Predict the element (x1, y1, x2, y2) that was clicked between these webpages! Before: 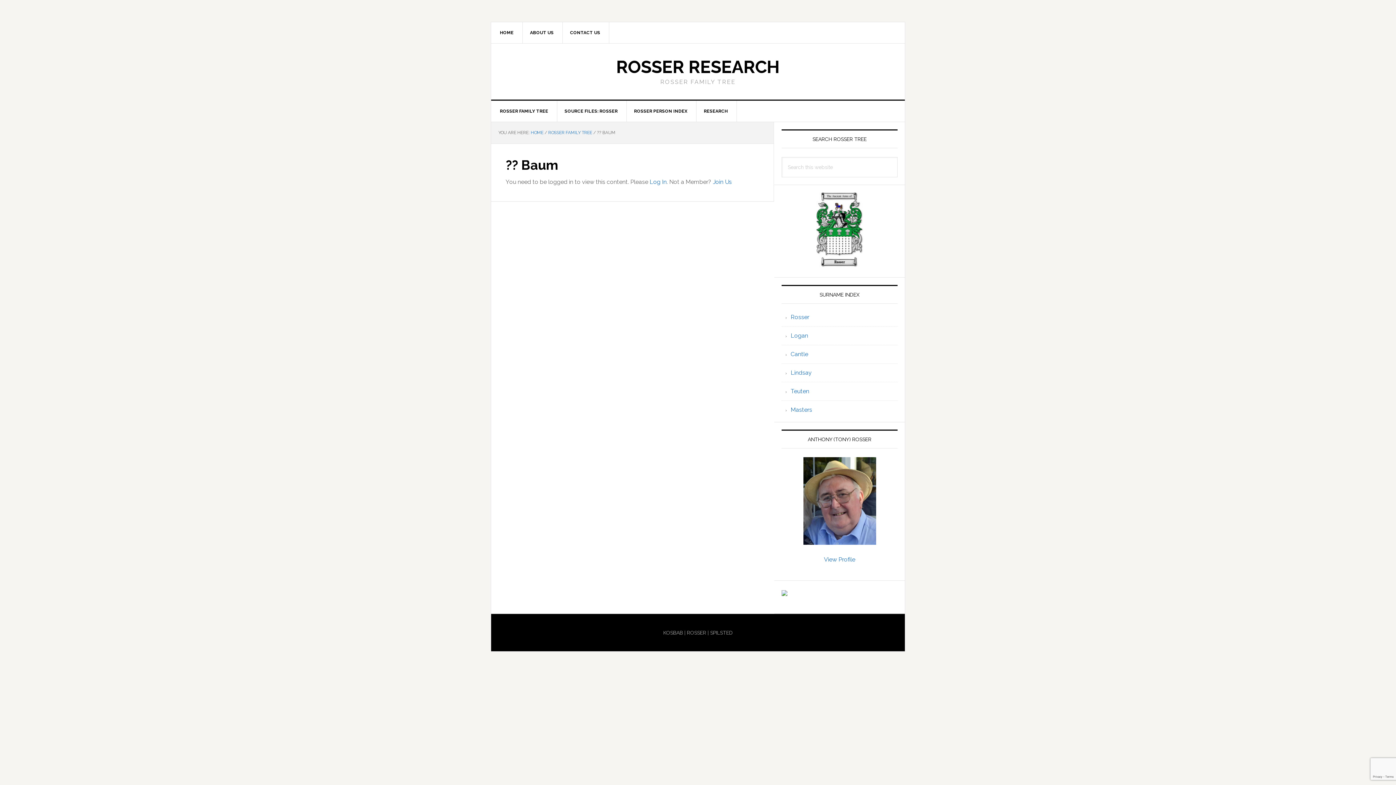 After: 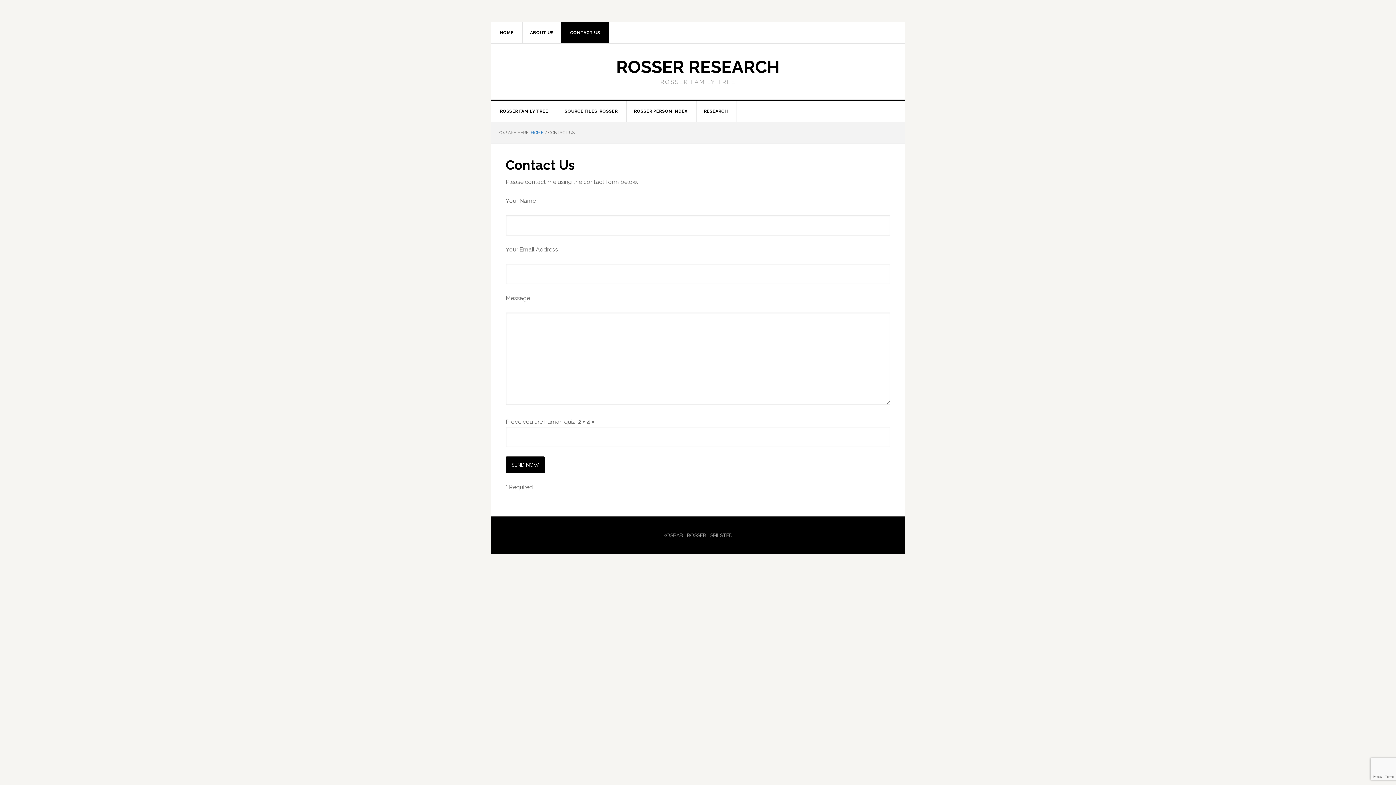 Action: label: CONTACT US bbox: (561, 22, 609, 43)